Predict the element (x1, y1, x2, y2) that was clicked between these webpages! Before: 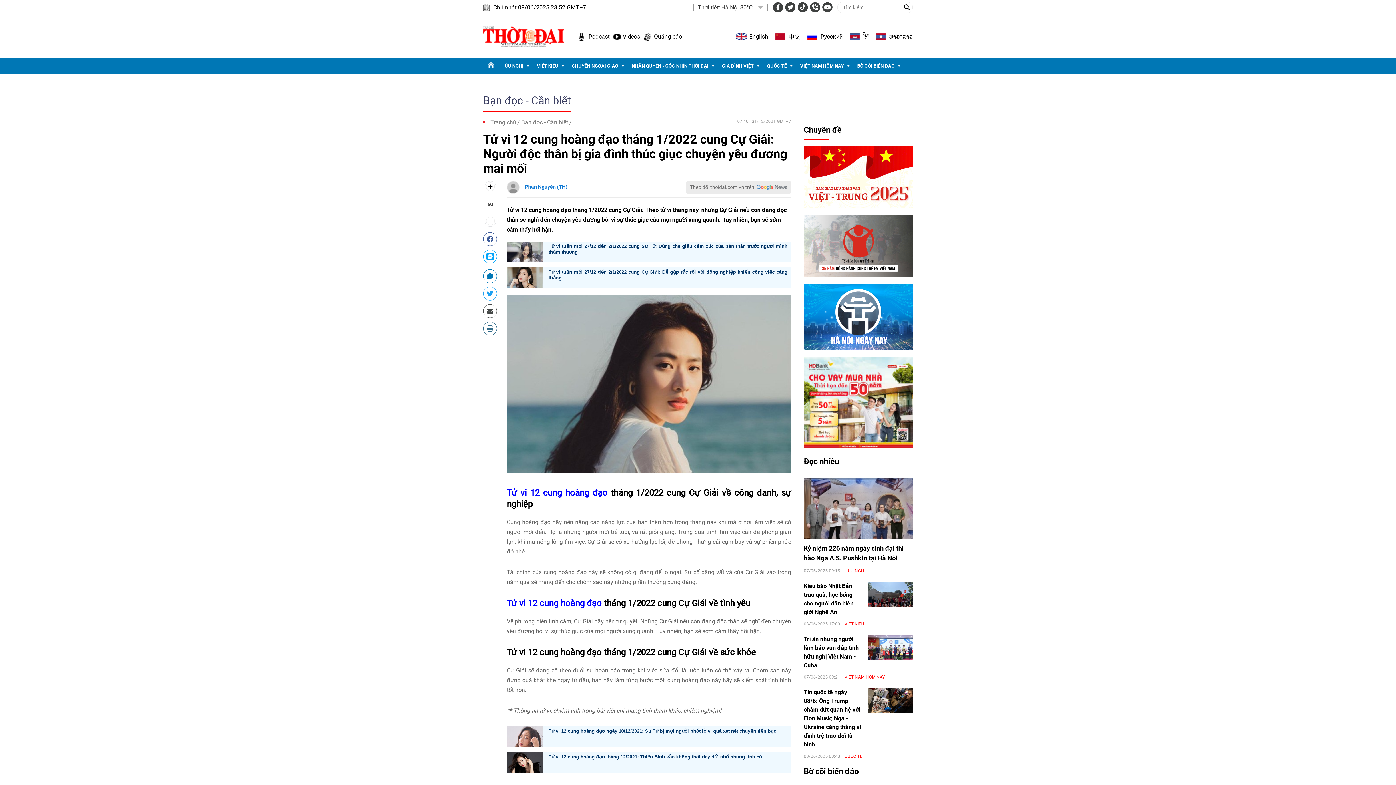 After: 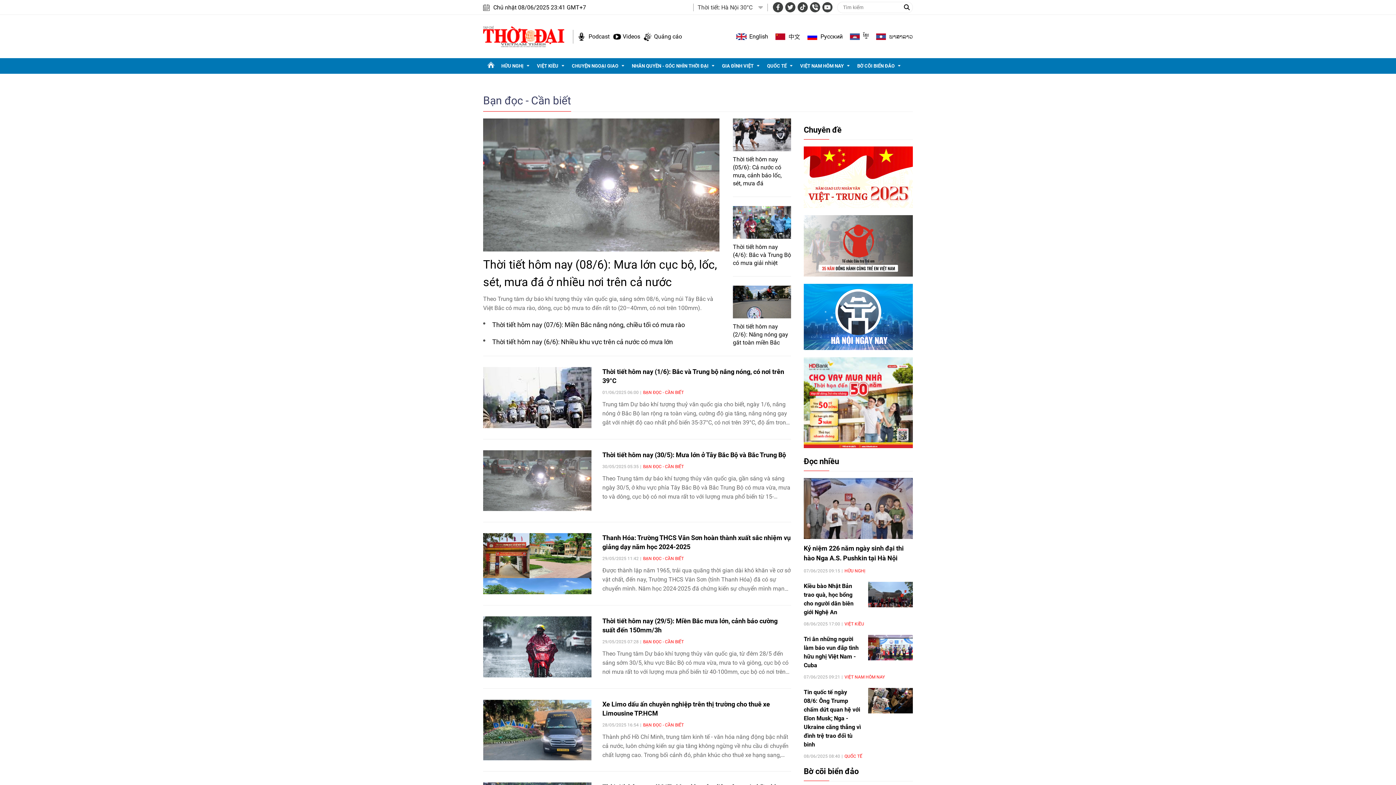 Action: label: Bạn đọc - Cần biết bbox: (483, 89, 571, 111)